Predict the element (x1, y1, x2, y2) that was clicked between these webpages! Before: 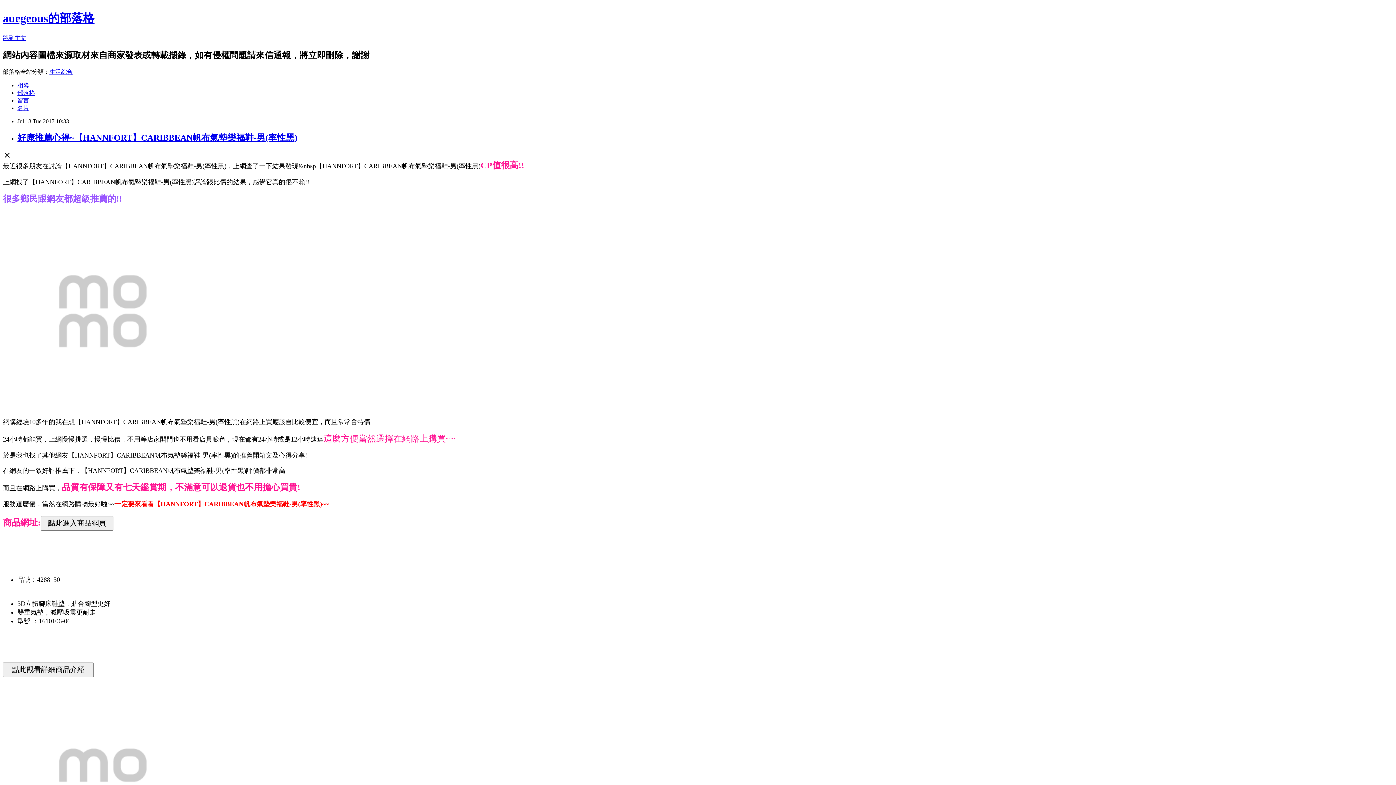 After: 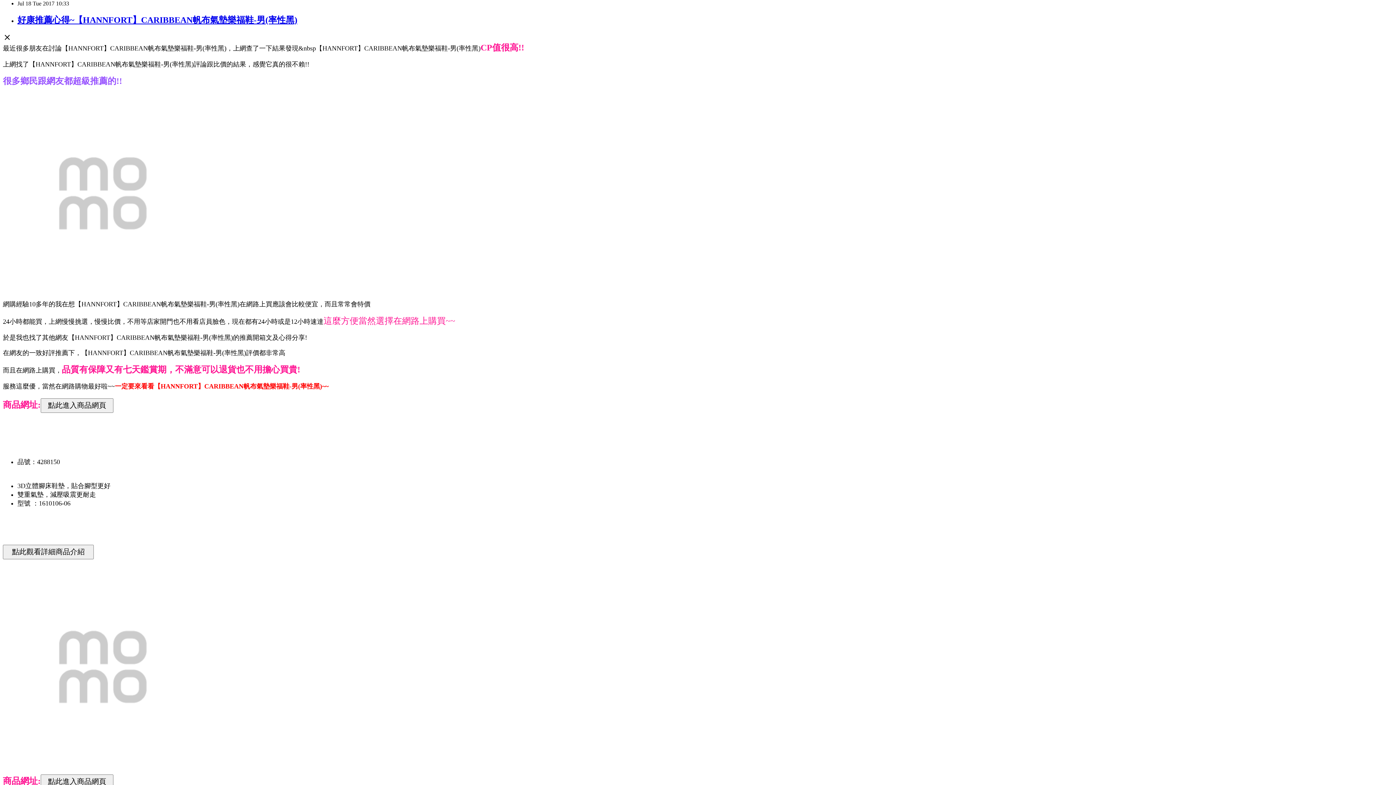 Action: label: 跳到主文 bbox: (2, 34, 26, 41)